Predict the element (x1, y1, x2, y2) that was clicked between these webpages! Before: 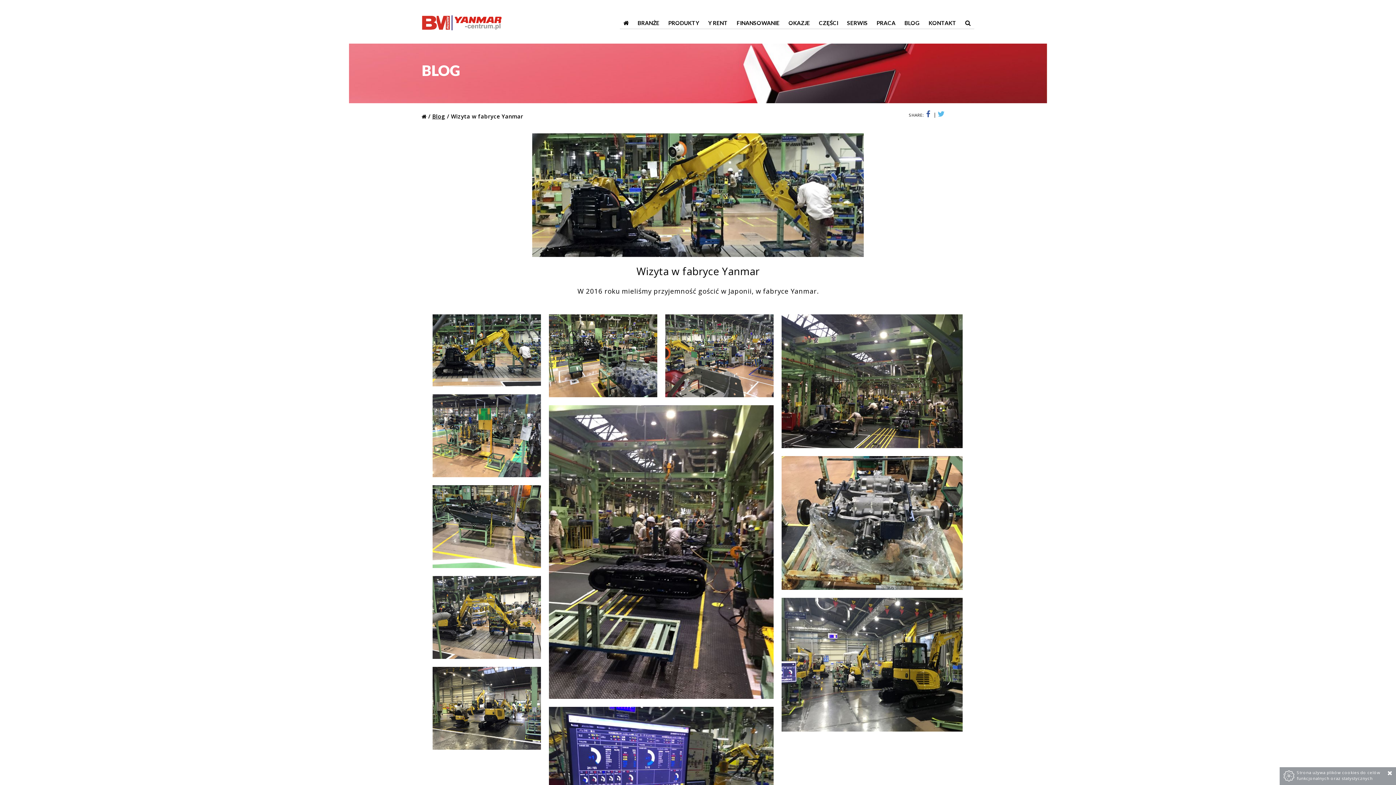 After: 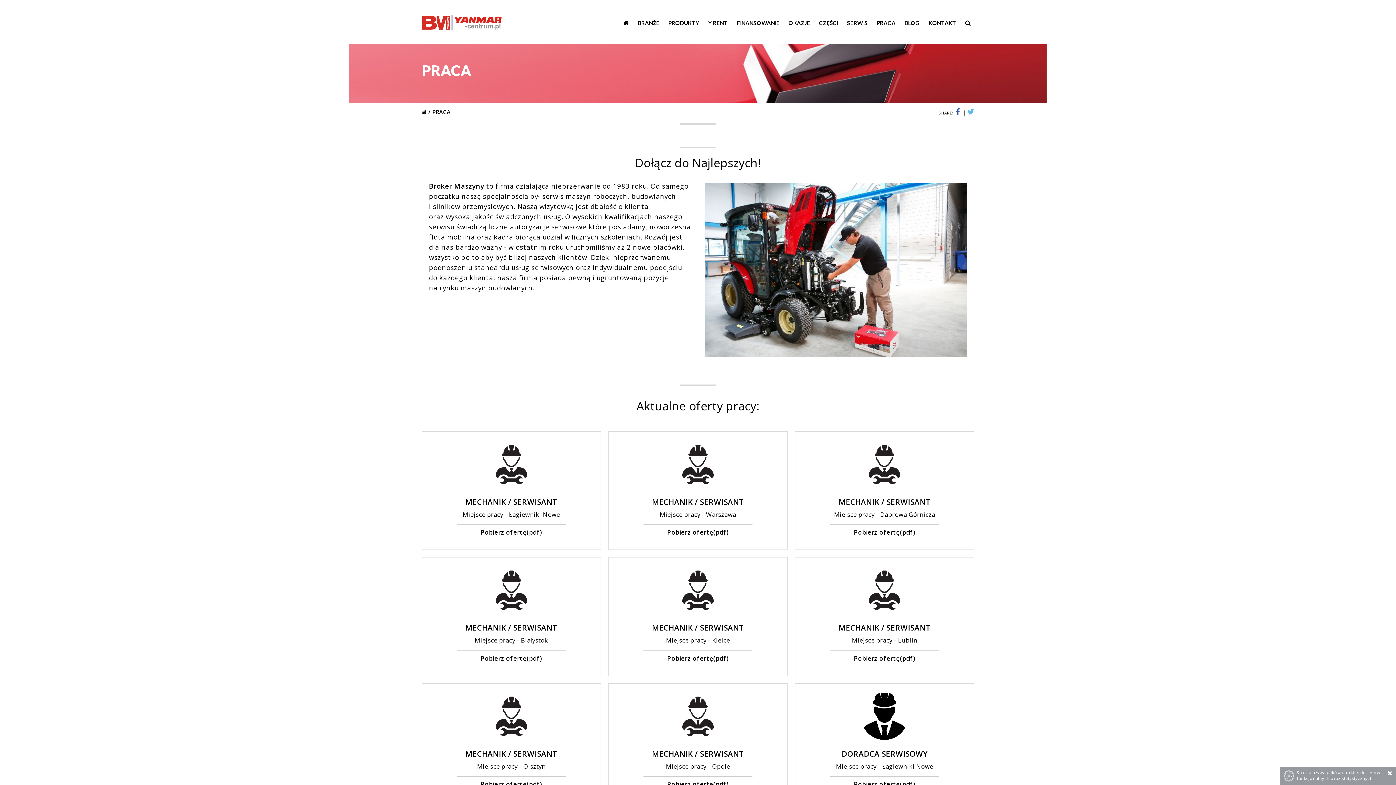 Action: bbox: (873, 17, 899, 28) label: PRACA